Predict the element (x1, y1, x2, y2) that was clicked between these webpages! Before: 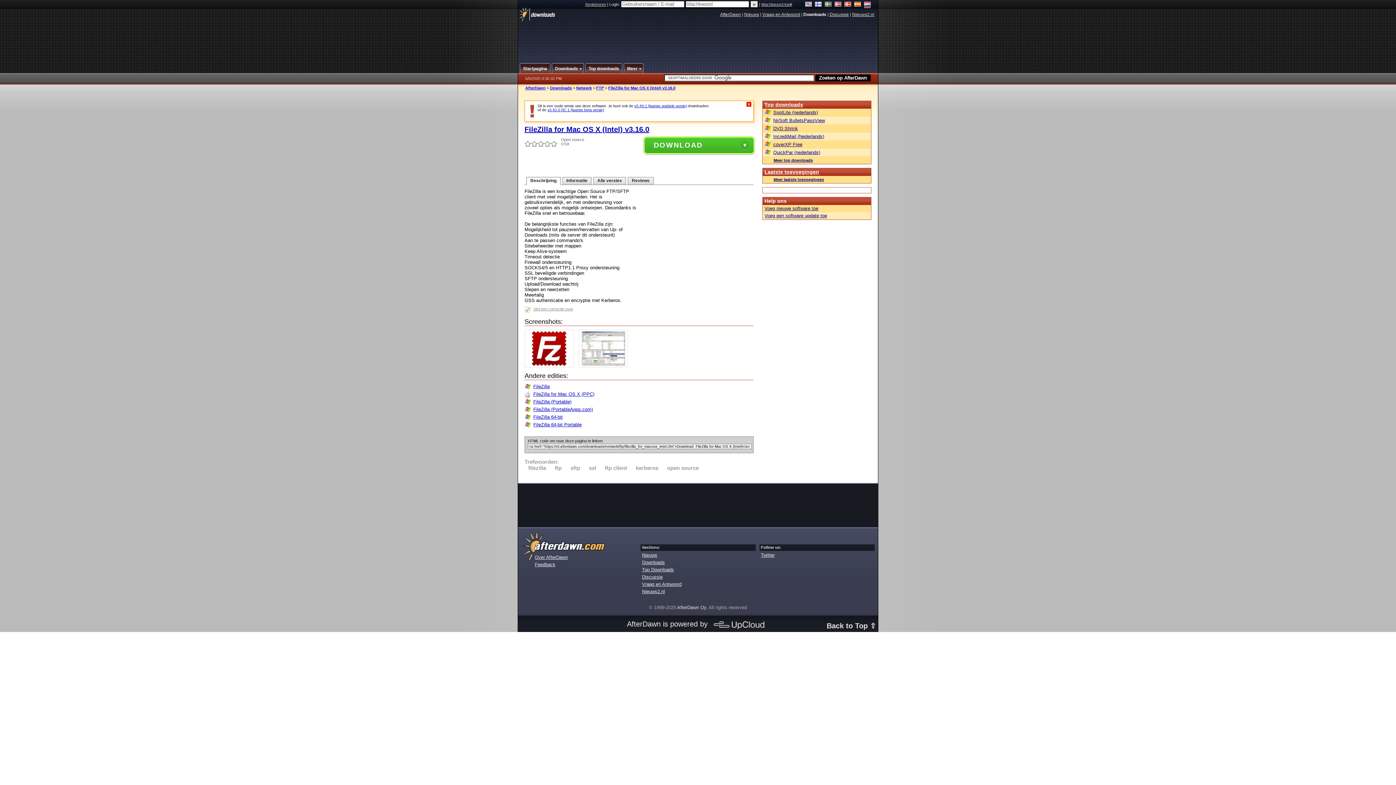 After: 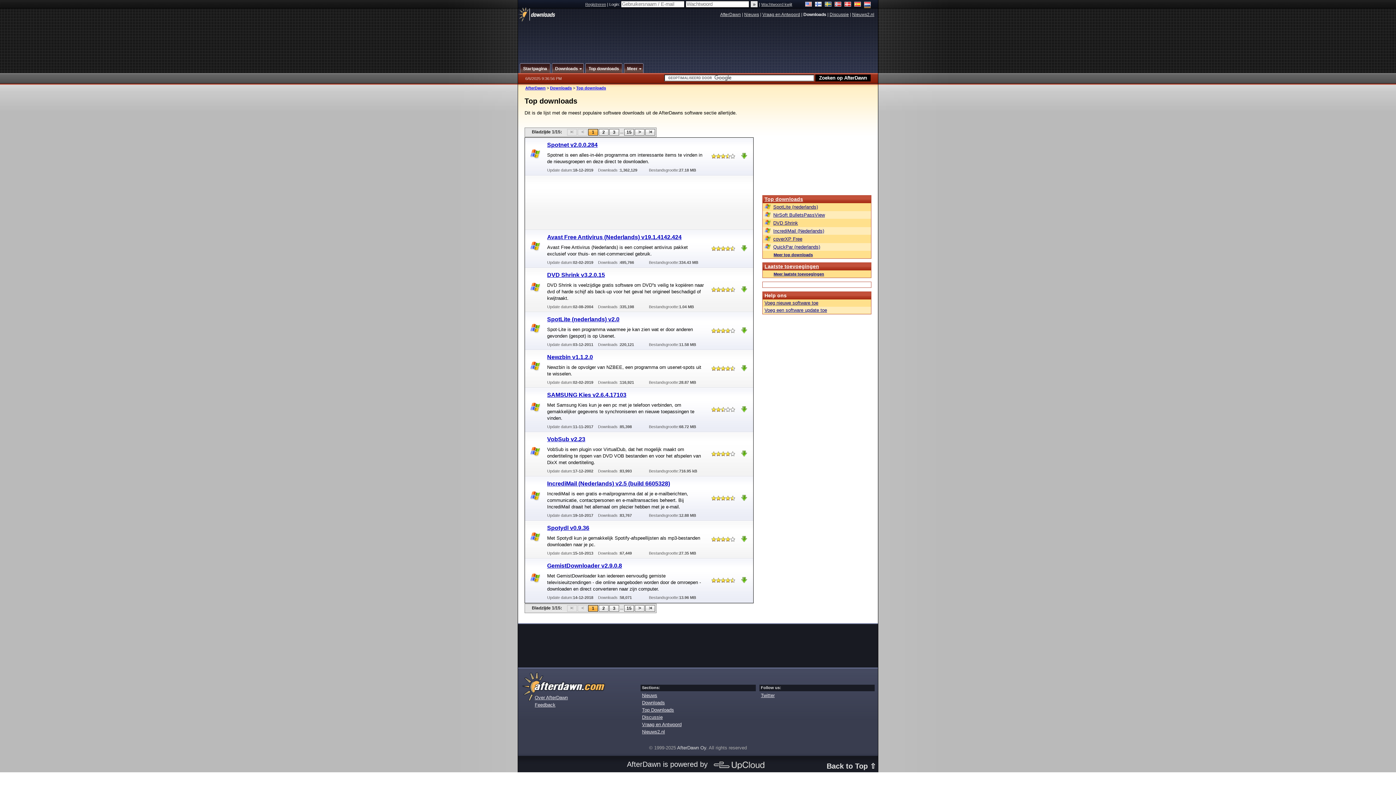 Action: bbox: (642, 567, 674, 572) label: Top Downloads